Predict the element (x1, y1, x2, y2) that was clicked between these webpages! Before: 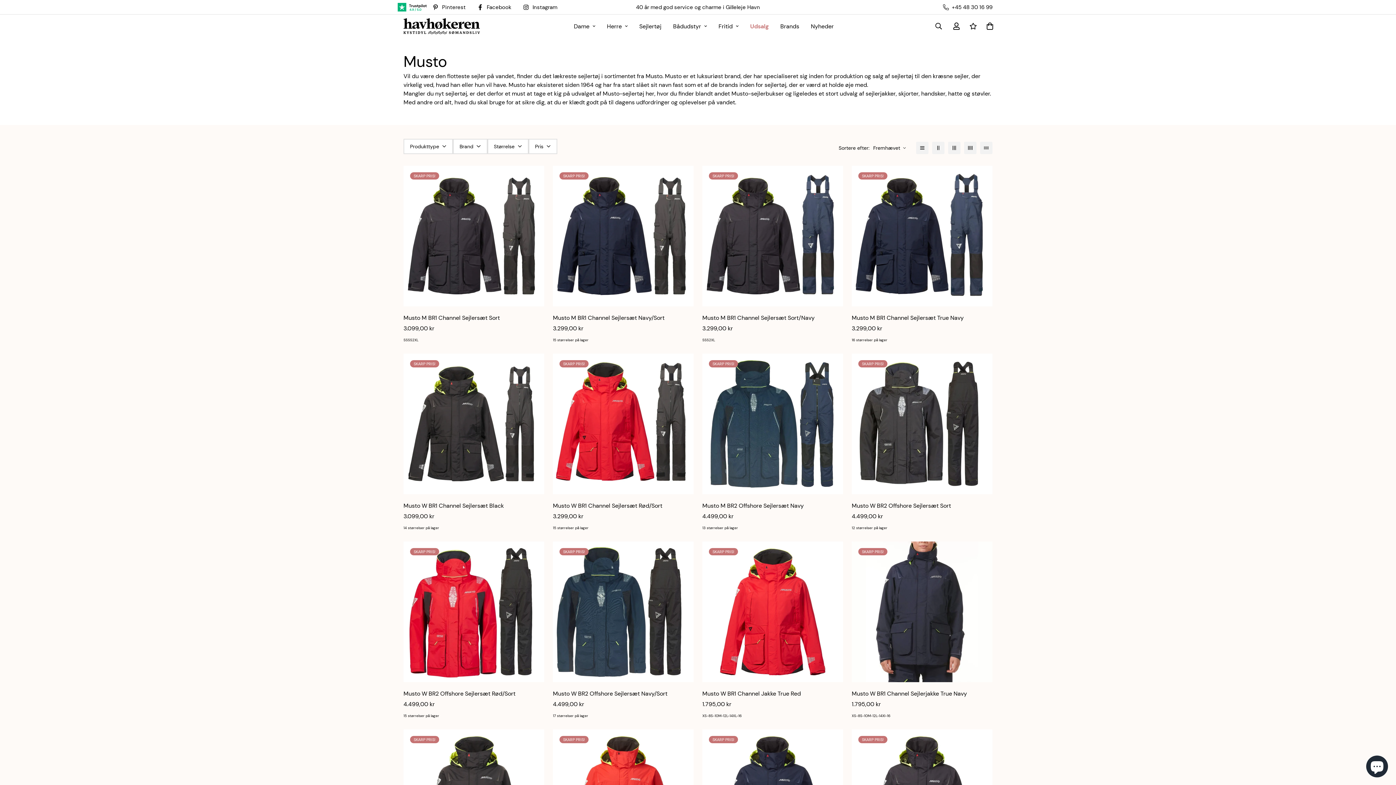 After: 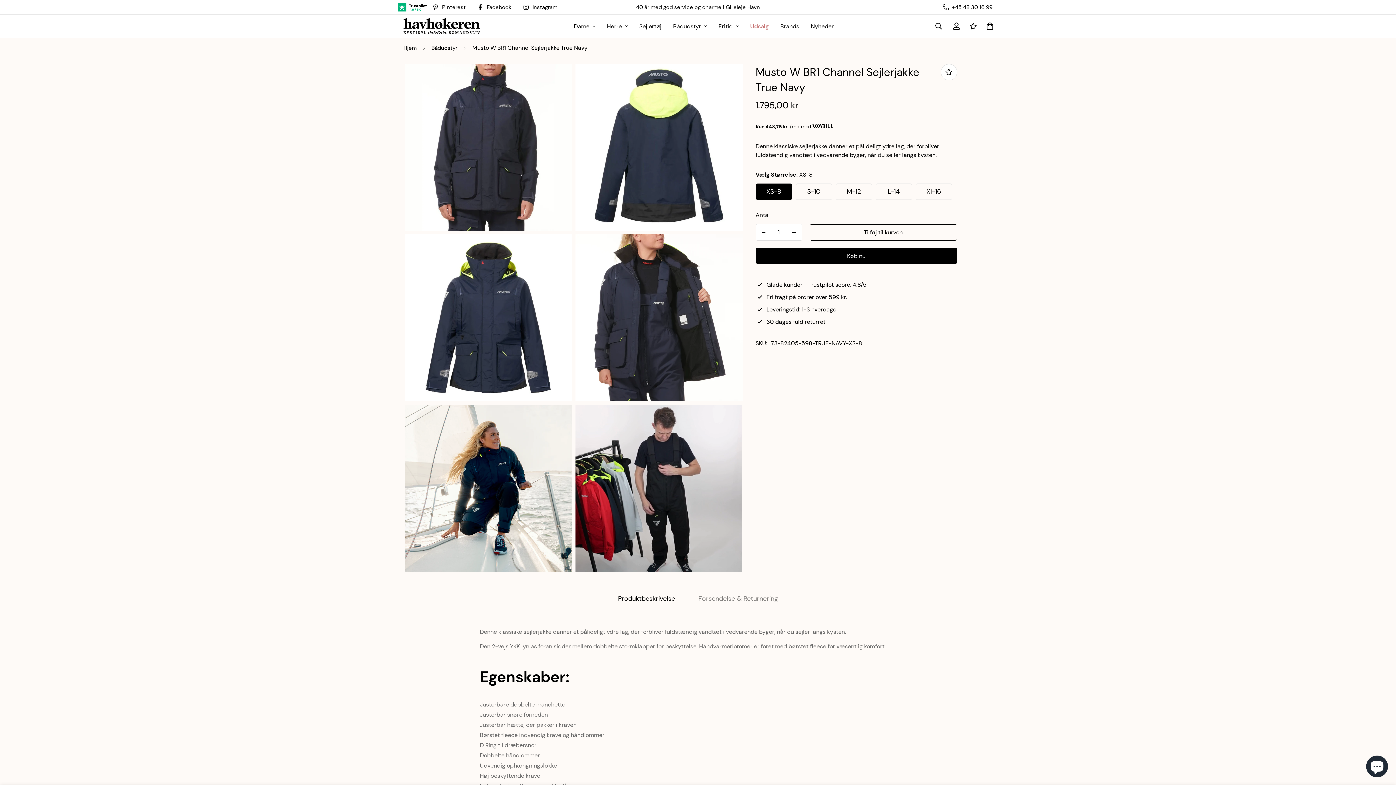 Action: bbox: (852, 689, 992, 698) label: Musto W BR1 Channel Sejlerjakke True Navy